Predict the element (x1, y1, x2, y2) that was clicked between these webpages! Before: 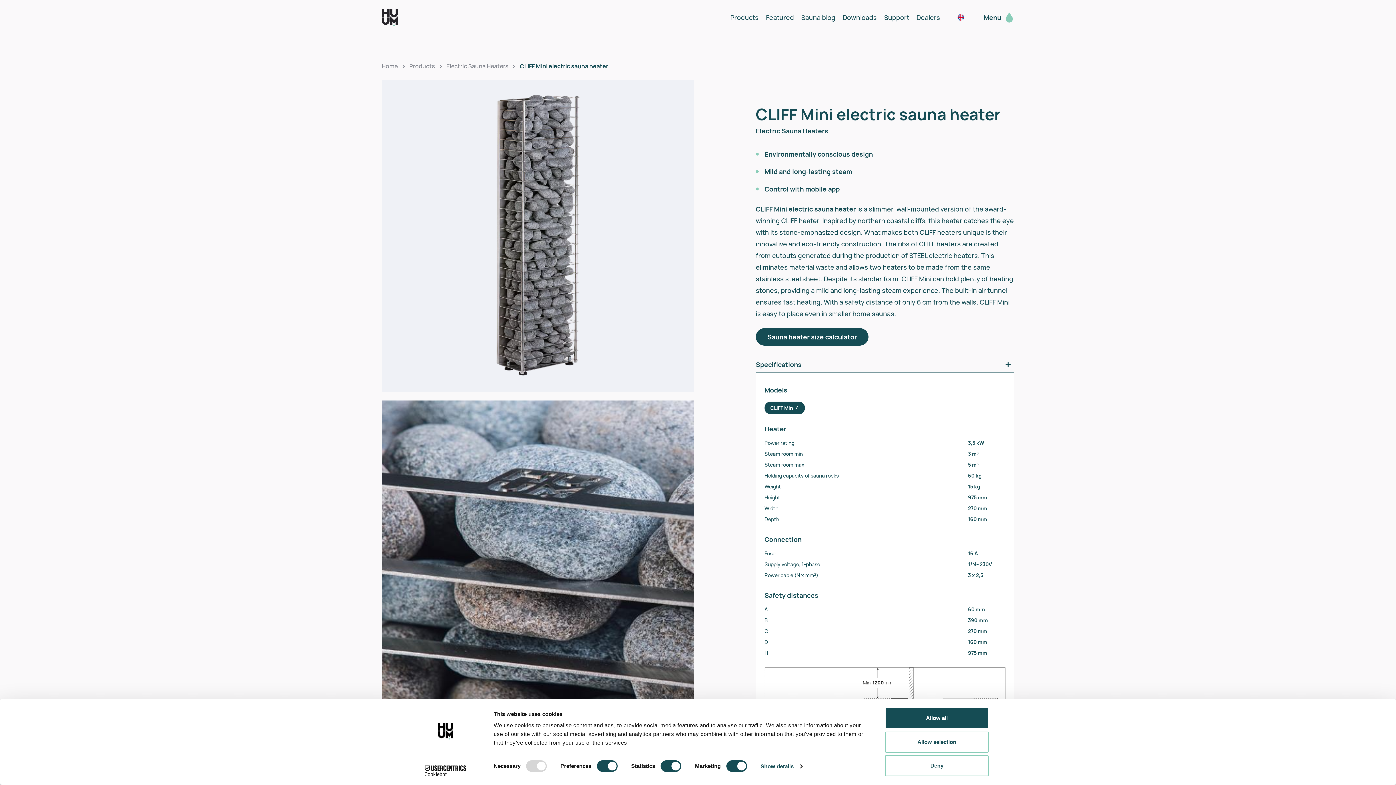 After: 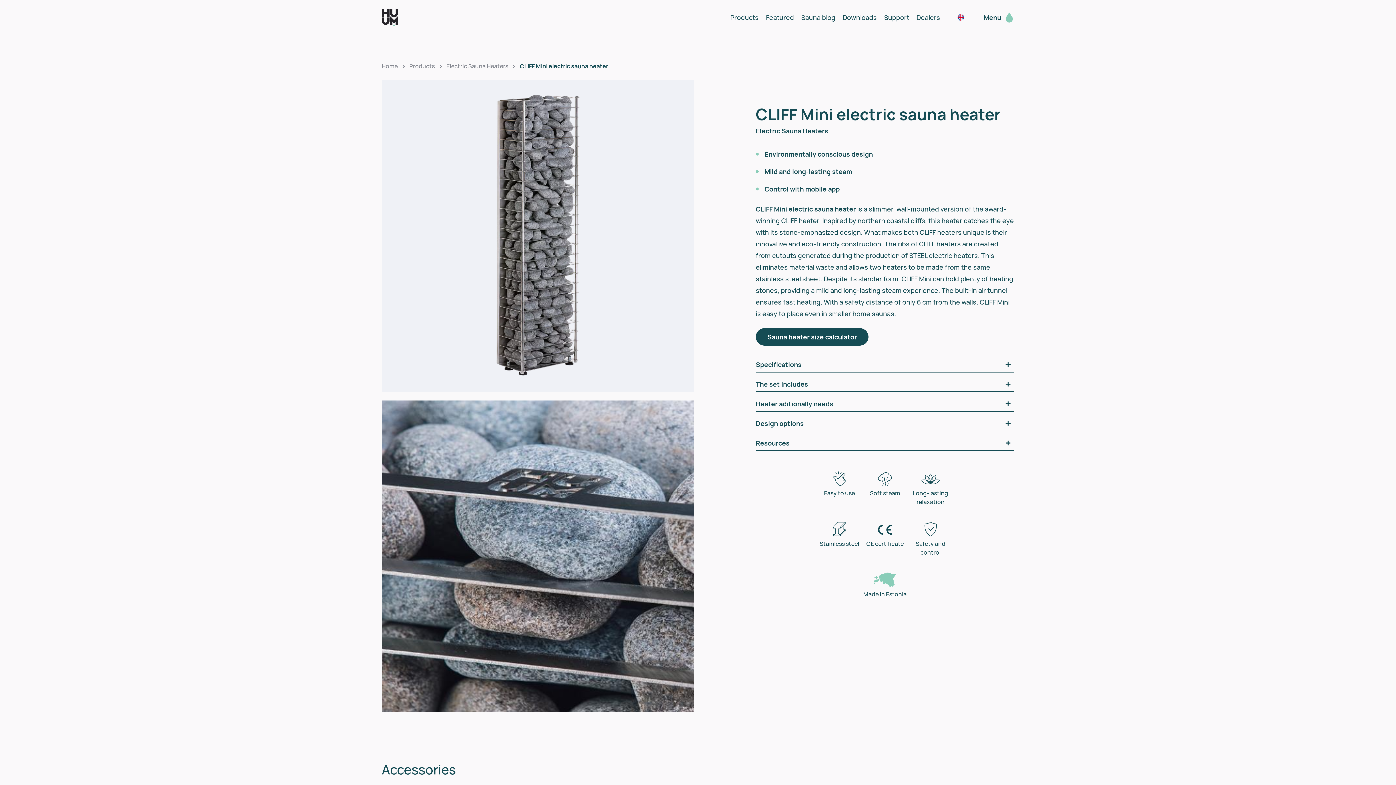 Action: label: Deny bbox: (885, 755, 989, 776)